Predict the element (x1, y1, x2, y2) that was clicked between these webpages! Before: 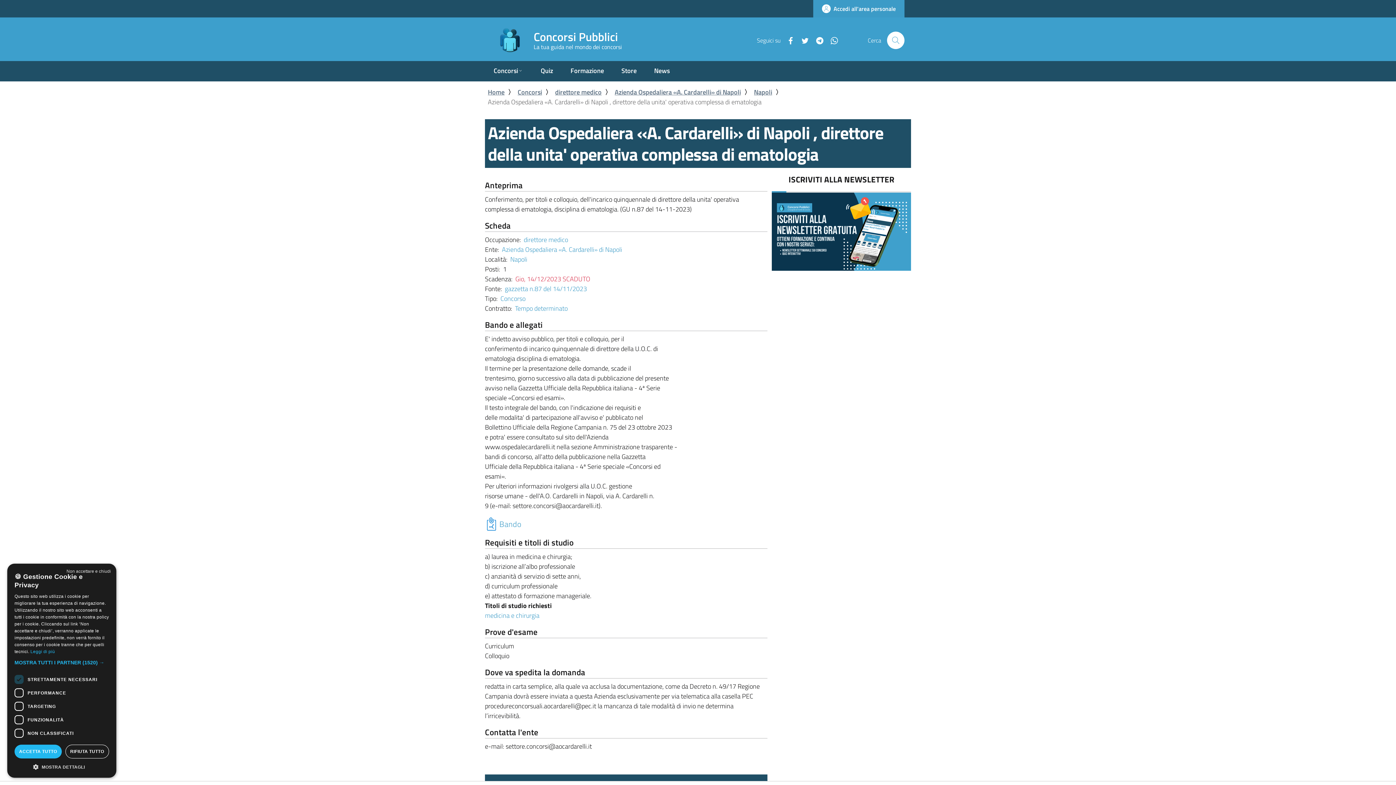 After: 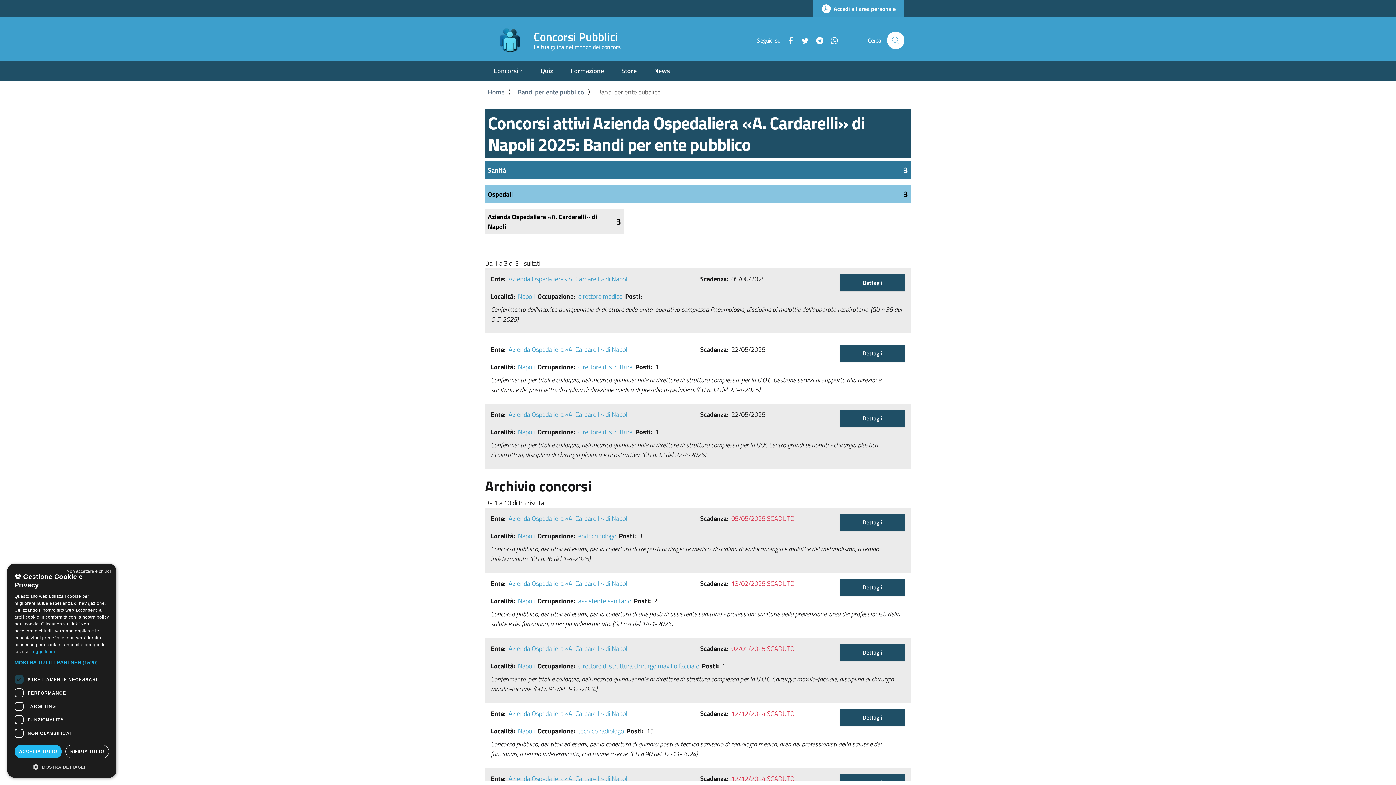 Action: bbox: (502, 244, 622, 254) label: Azienda Ospedaliera «A. Cardarelli» di Napoli